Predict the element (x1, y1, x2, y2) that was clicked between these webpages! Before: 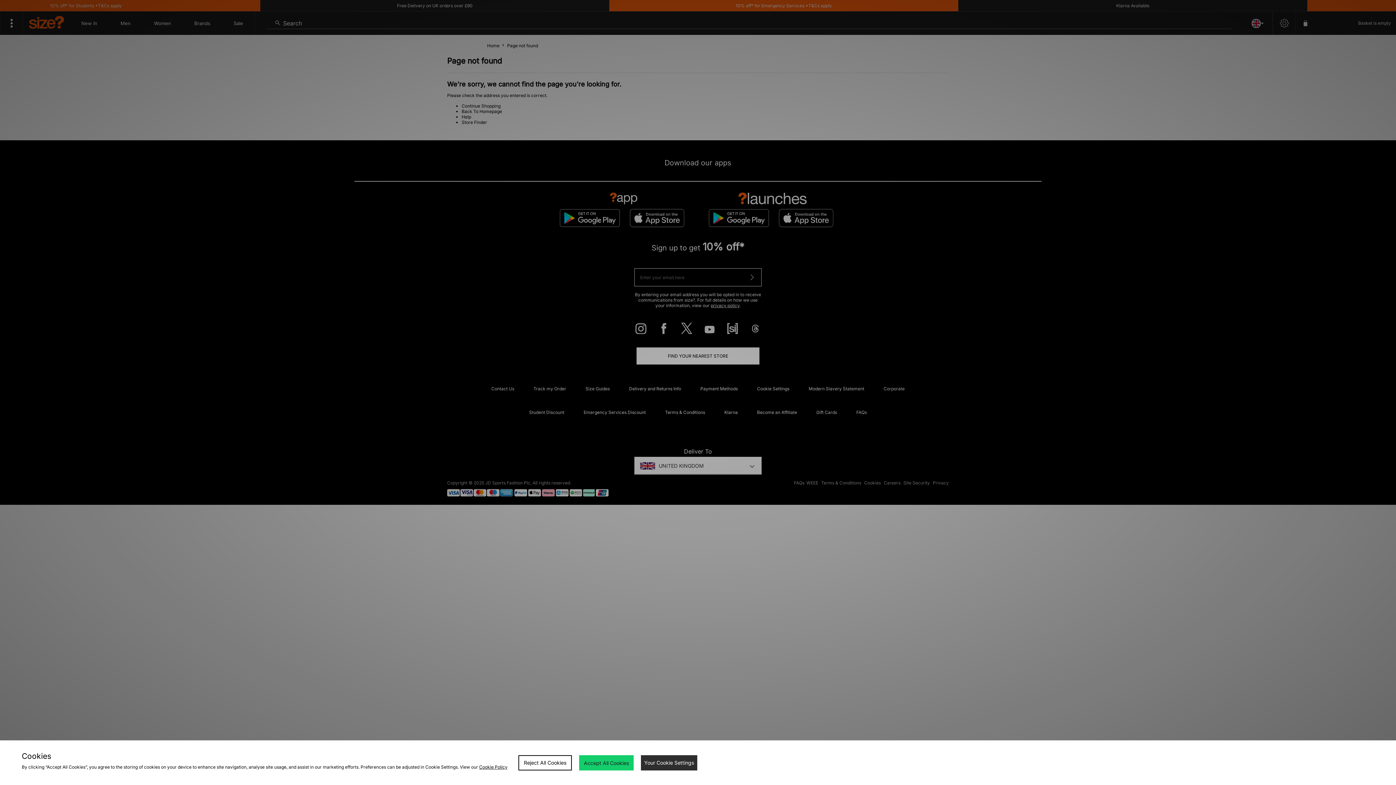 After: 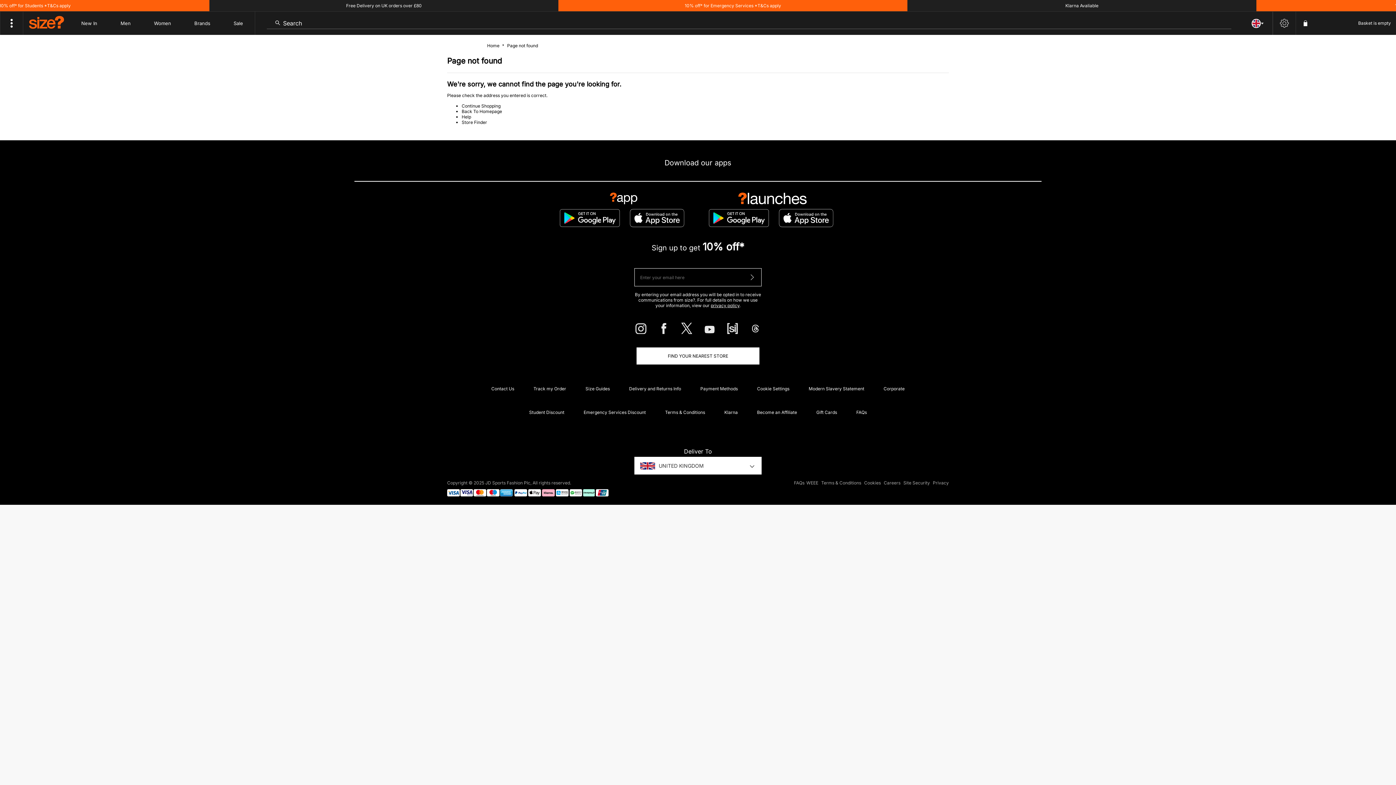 Action: bbox: (518, 755, 572, 770) label: Reject All Cookies